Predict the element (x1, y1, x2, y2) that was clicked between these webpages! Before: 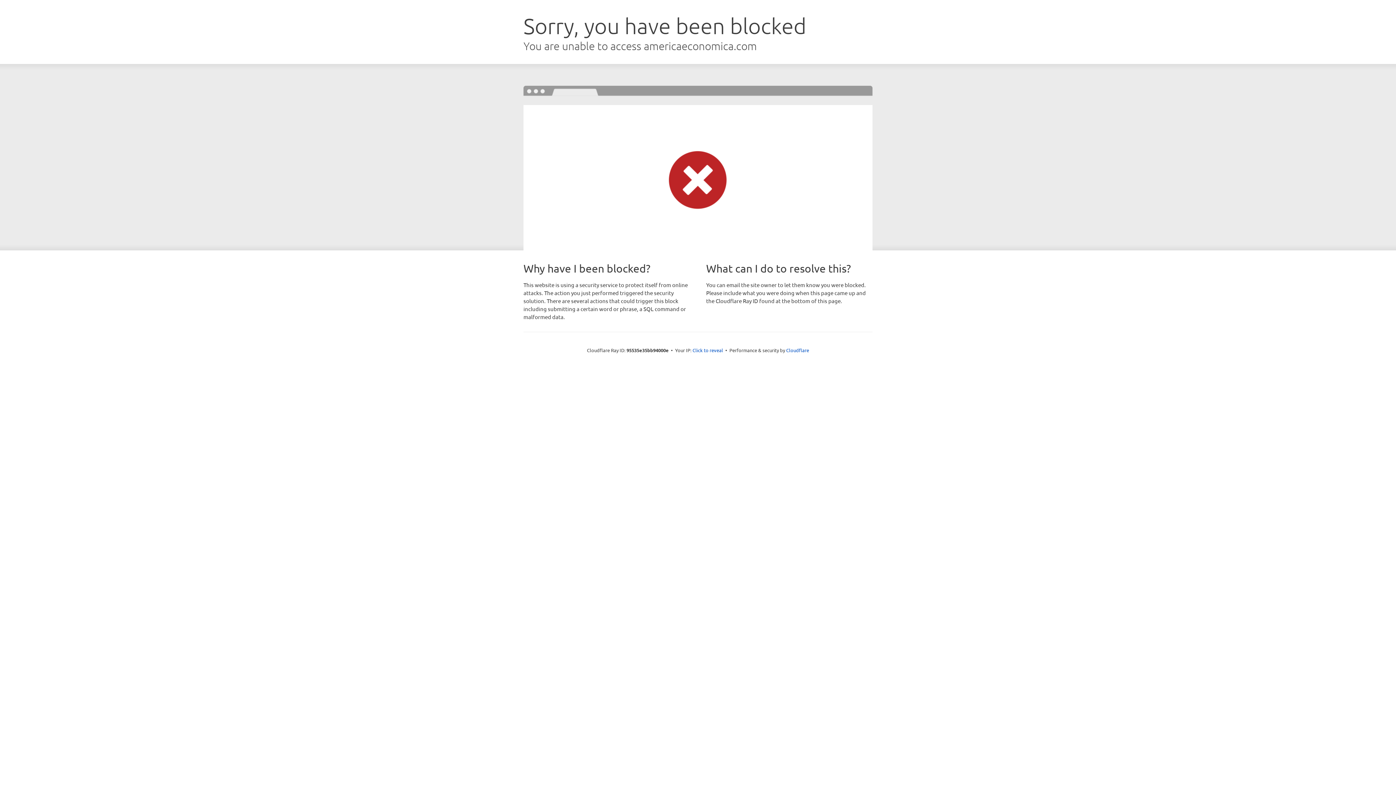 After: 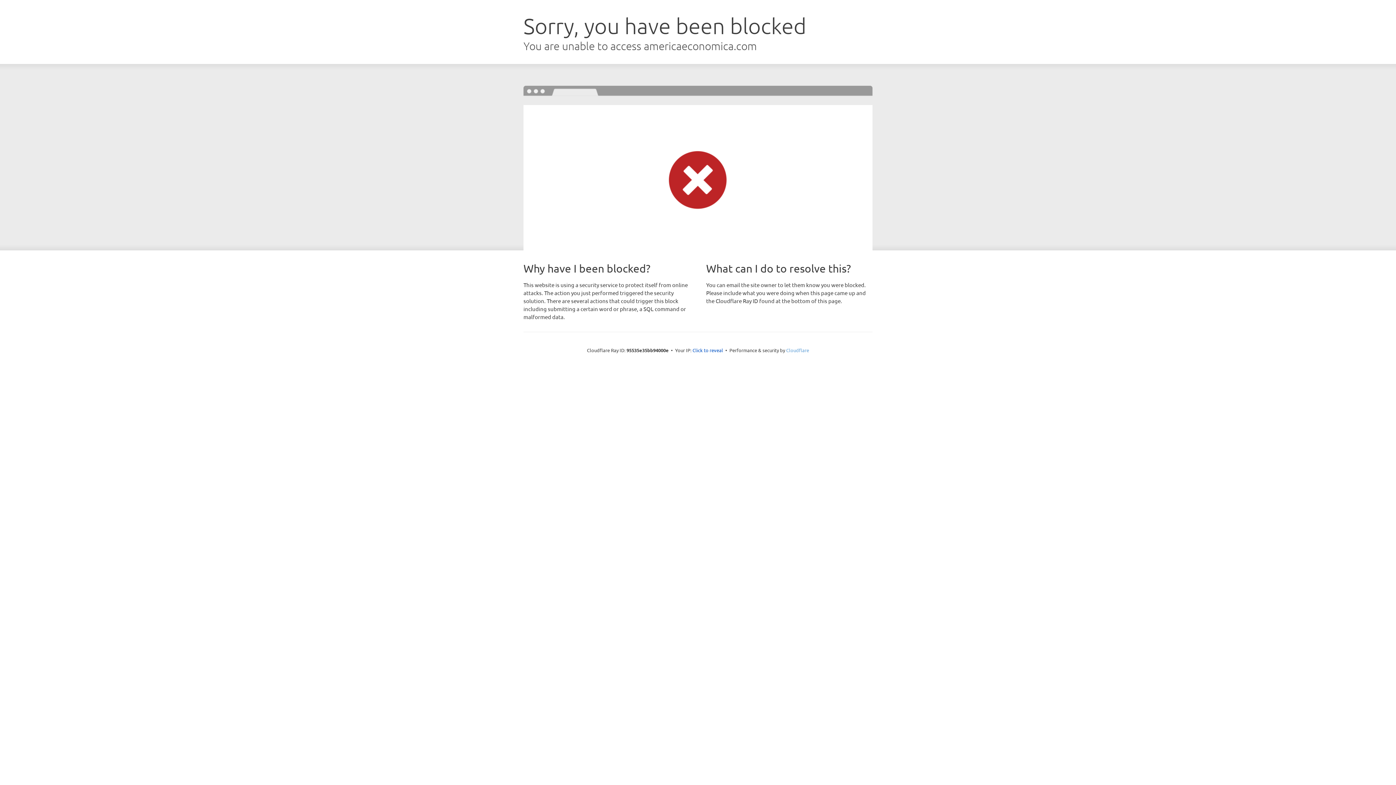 Action: label: Cloudflare bbox: (786, 347, 809, 353)